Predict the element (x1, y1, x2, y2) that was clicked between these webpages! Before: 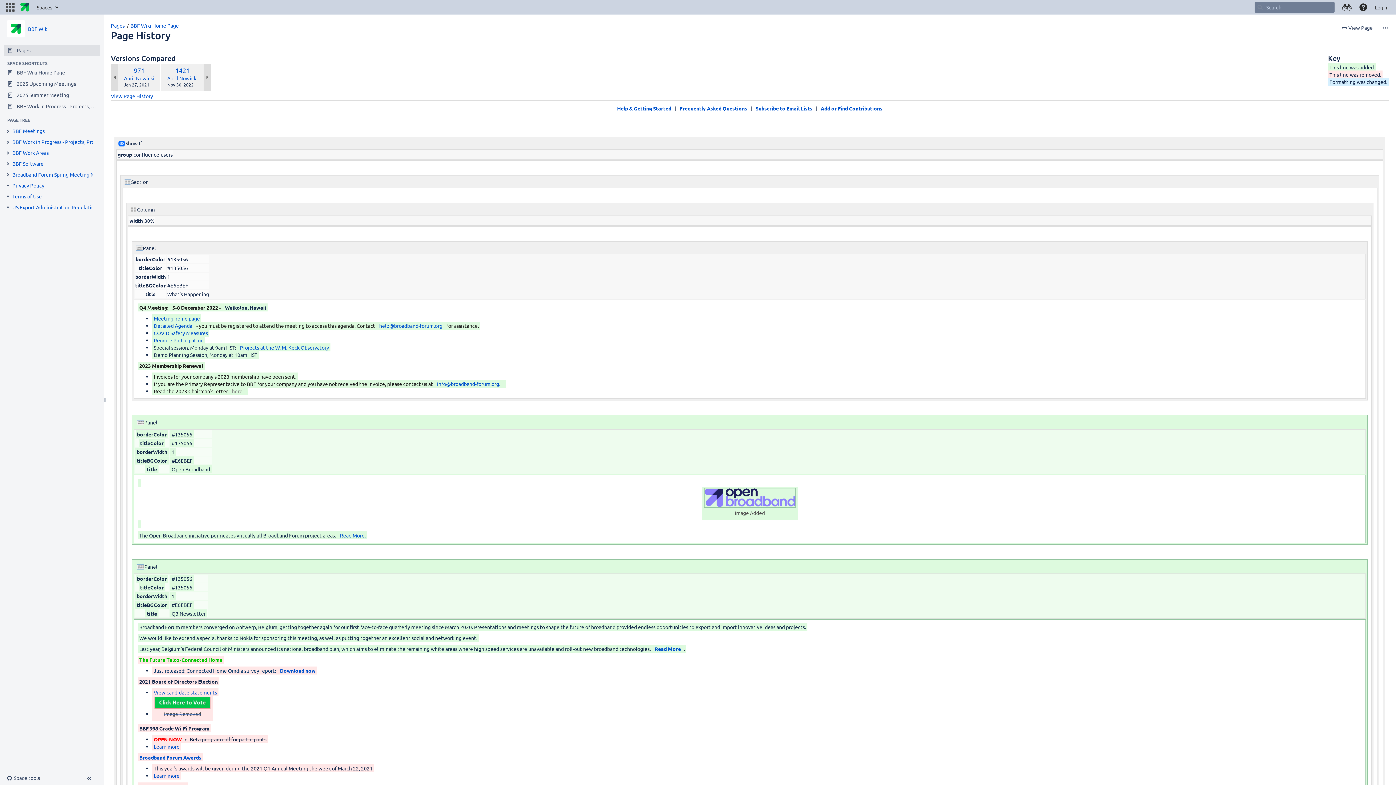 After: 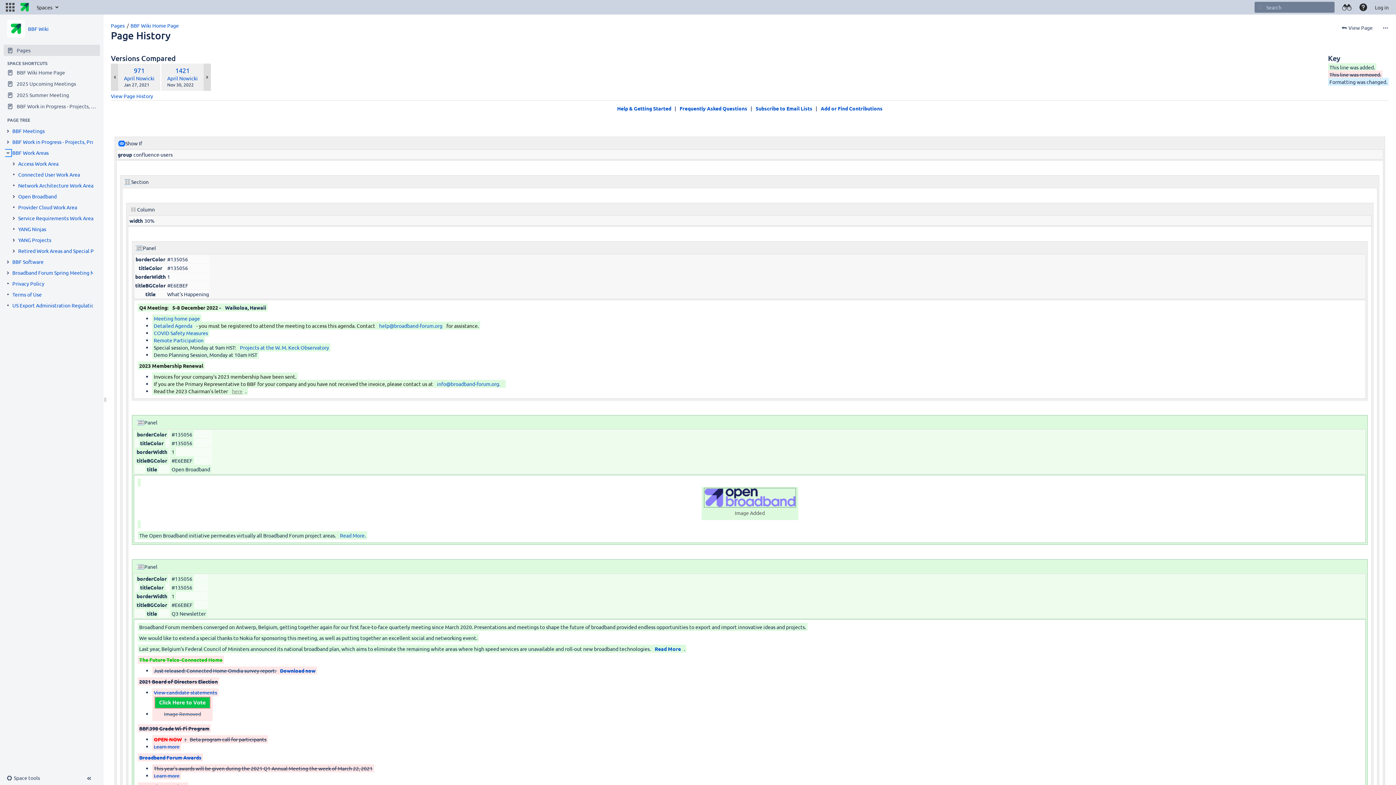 Action: label: Expand item BBF Work Areas bbox: (5, 150, 10, 156)